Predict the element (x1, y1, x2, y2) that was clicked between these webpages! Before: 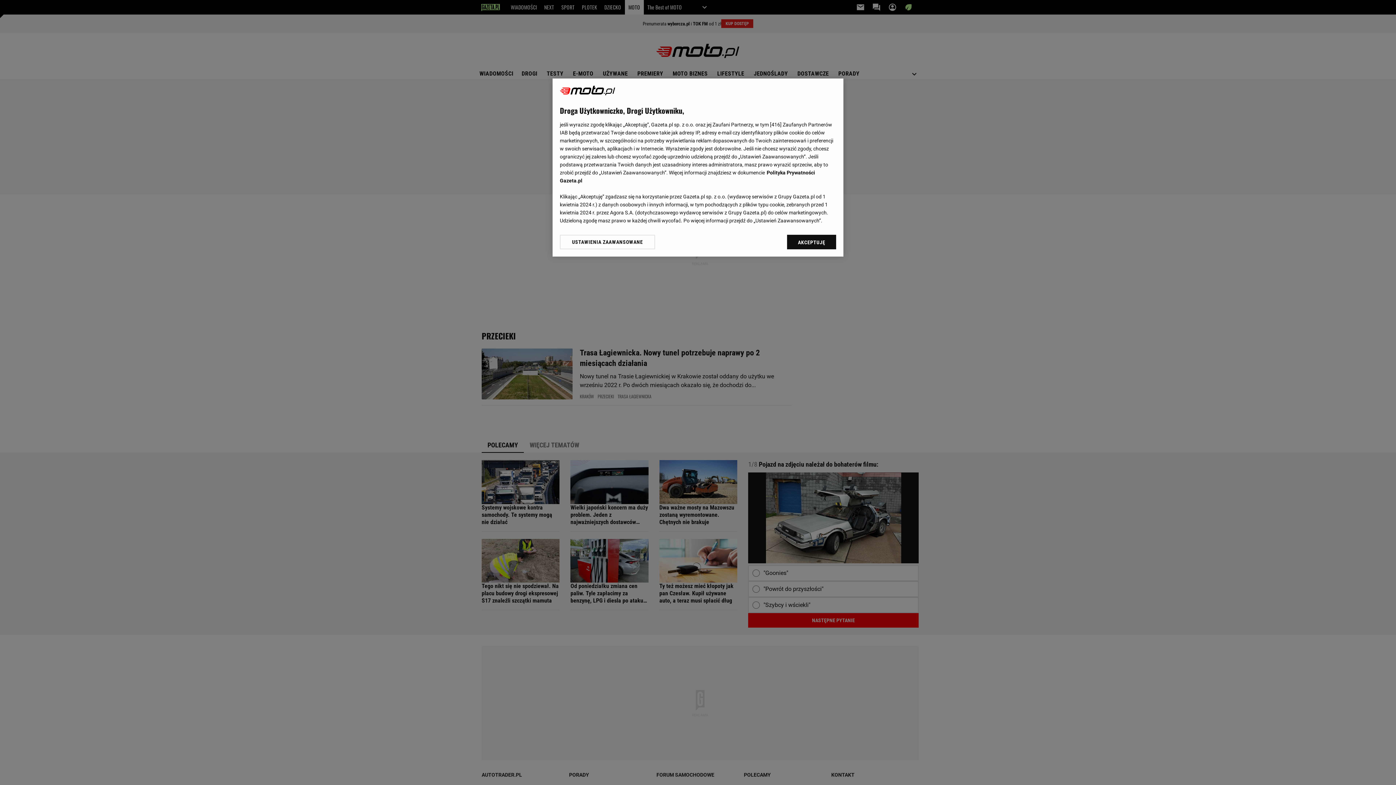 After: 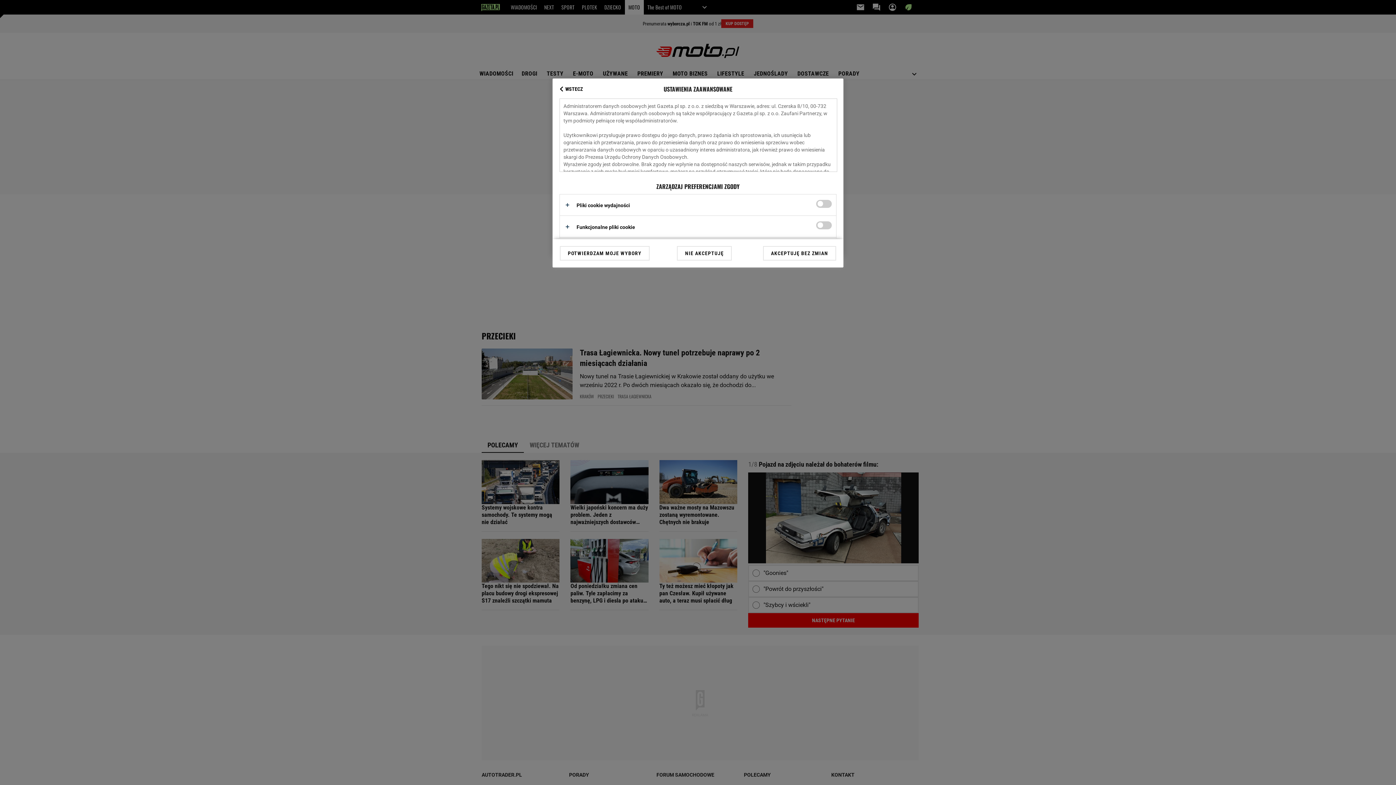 Action: label: USTAWIENIA ZAAWANSOWANE bbox: (560, 234, 655, 249)